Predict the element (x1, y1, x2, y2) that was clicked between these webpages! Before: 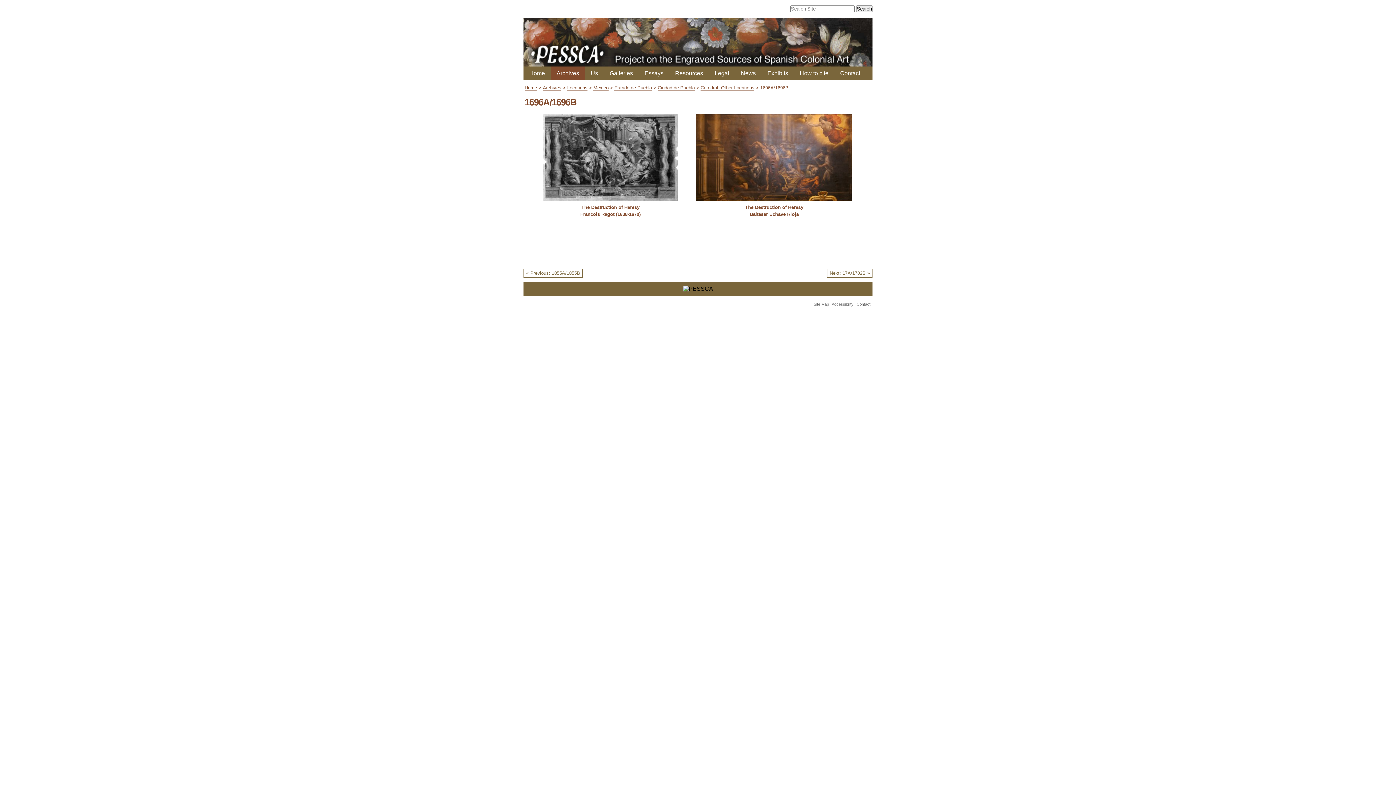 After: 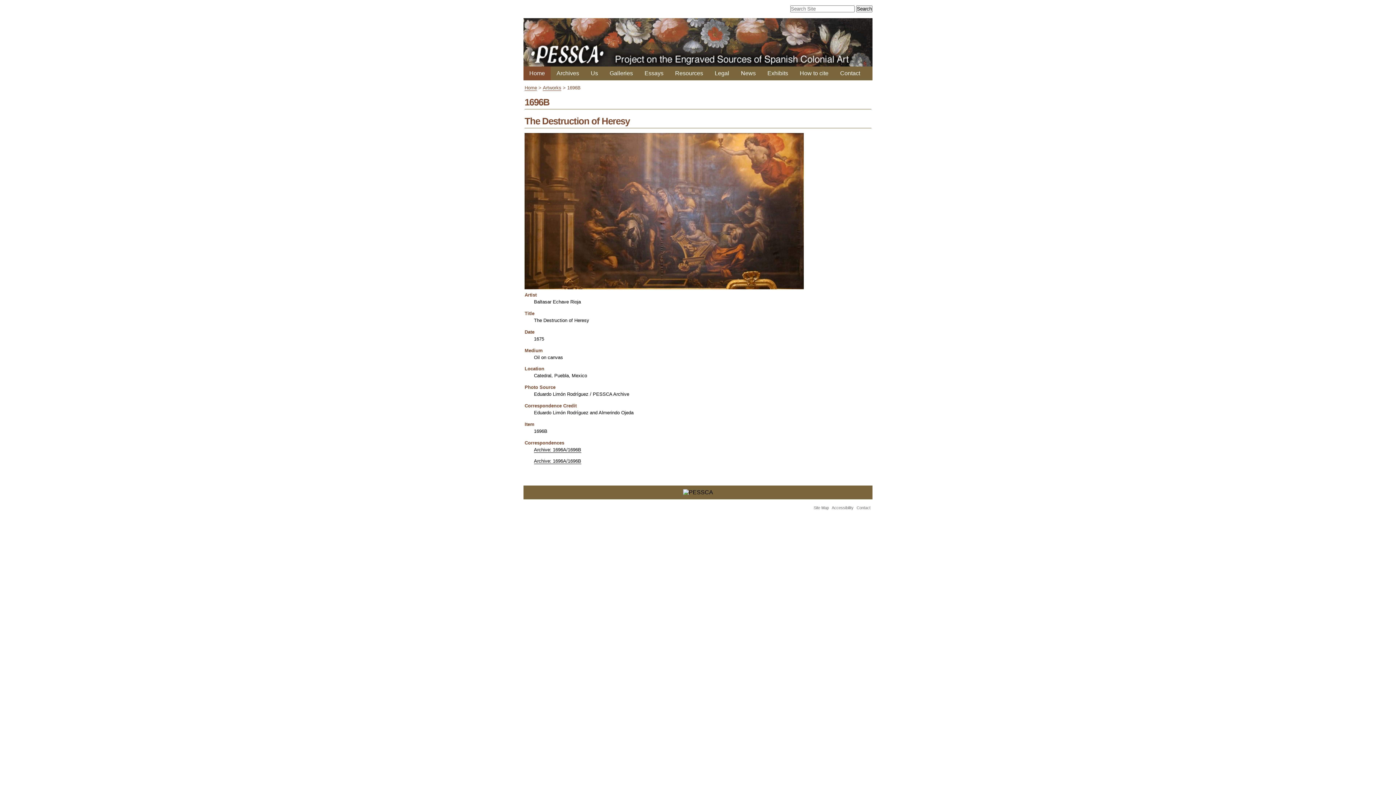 Action: label: The Destruction of Heresy bbox: (696, 203, 852, 210)